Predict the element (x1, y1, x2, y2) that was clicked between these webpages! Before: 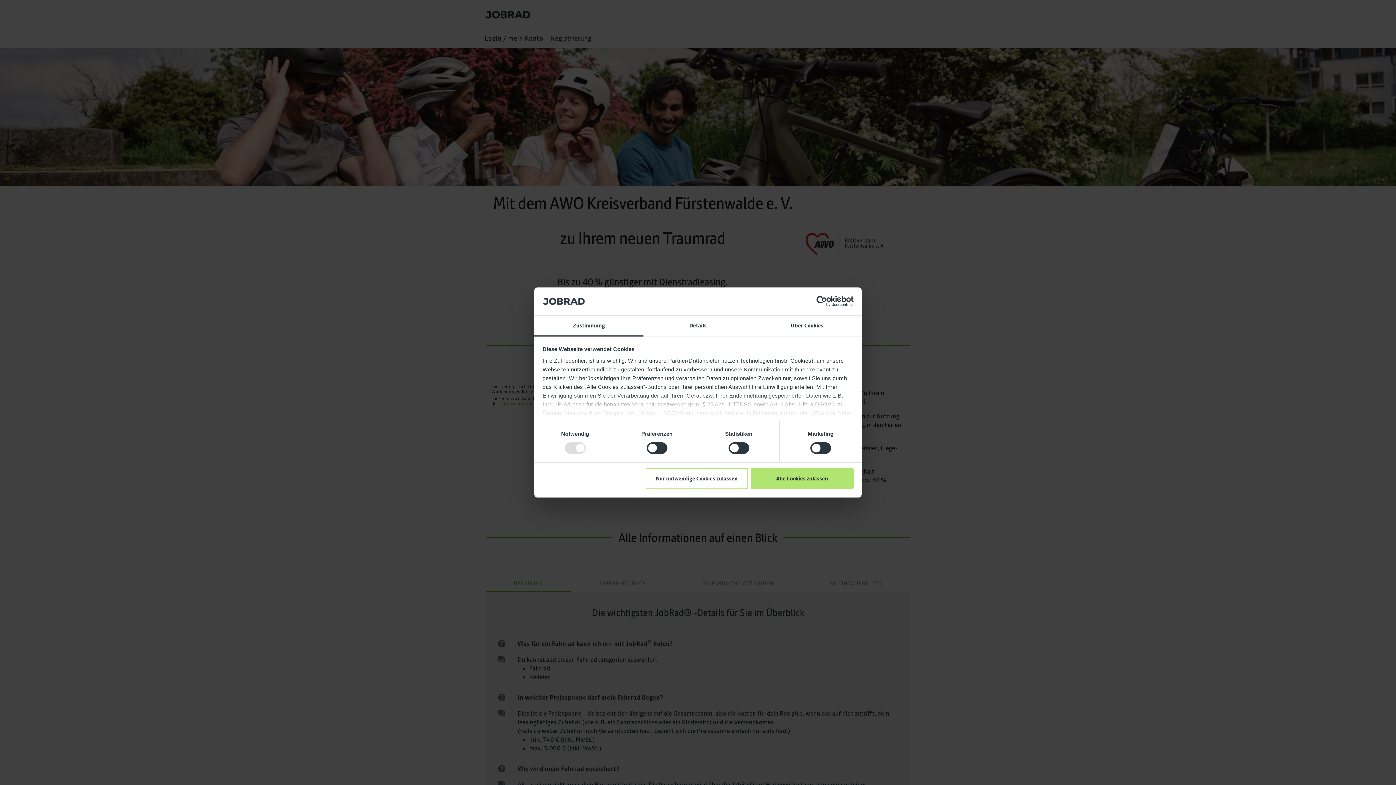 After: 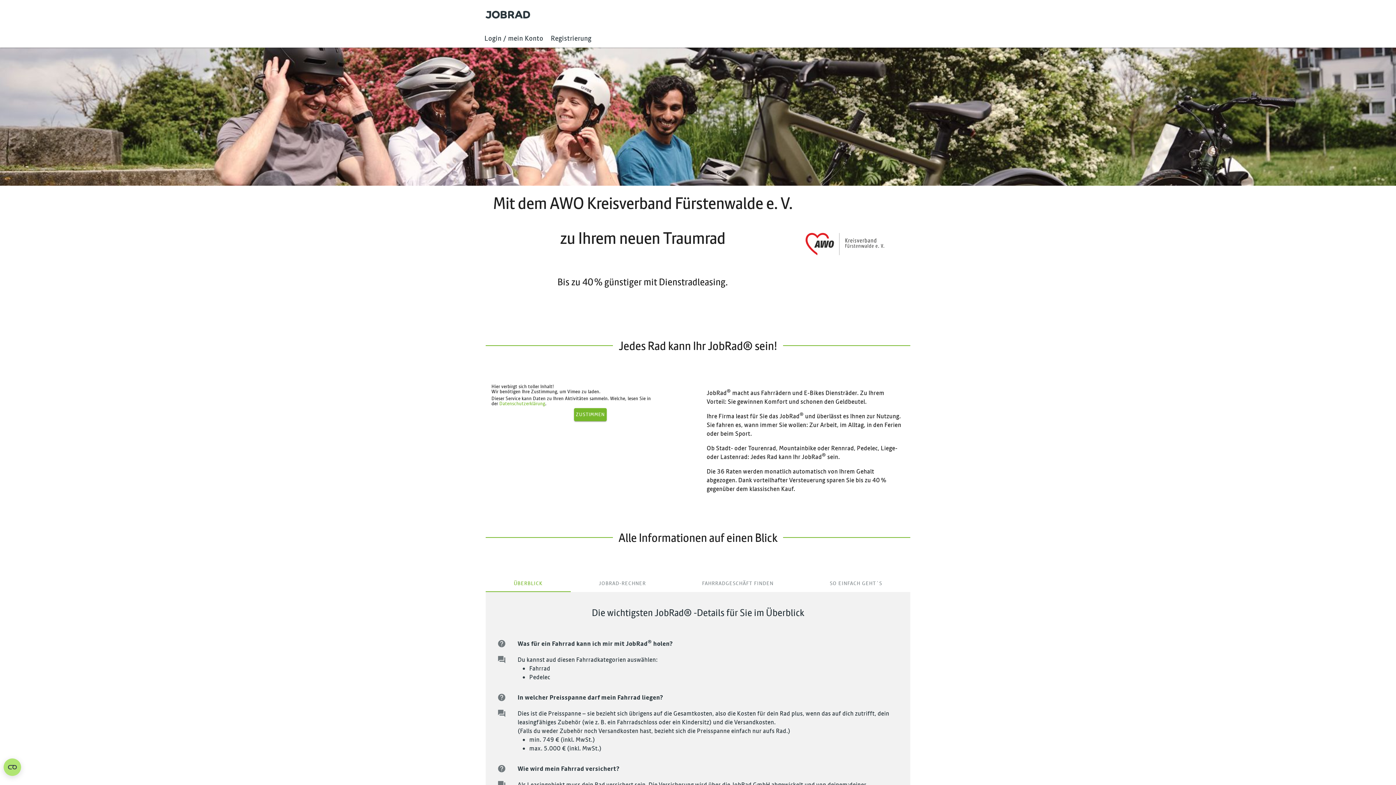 Action: bbox: (751, 468, 853, 489) label: Alle Cookies zulassen